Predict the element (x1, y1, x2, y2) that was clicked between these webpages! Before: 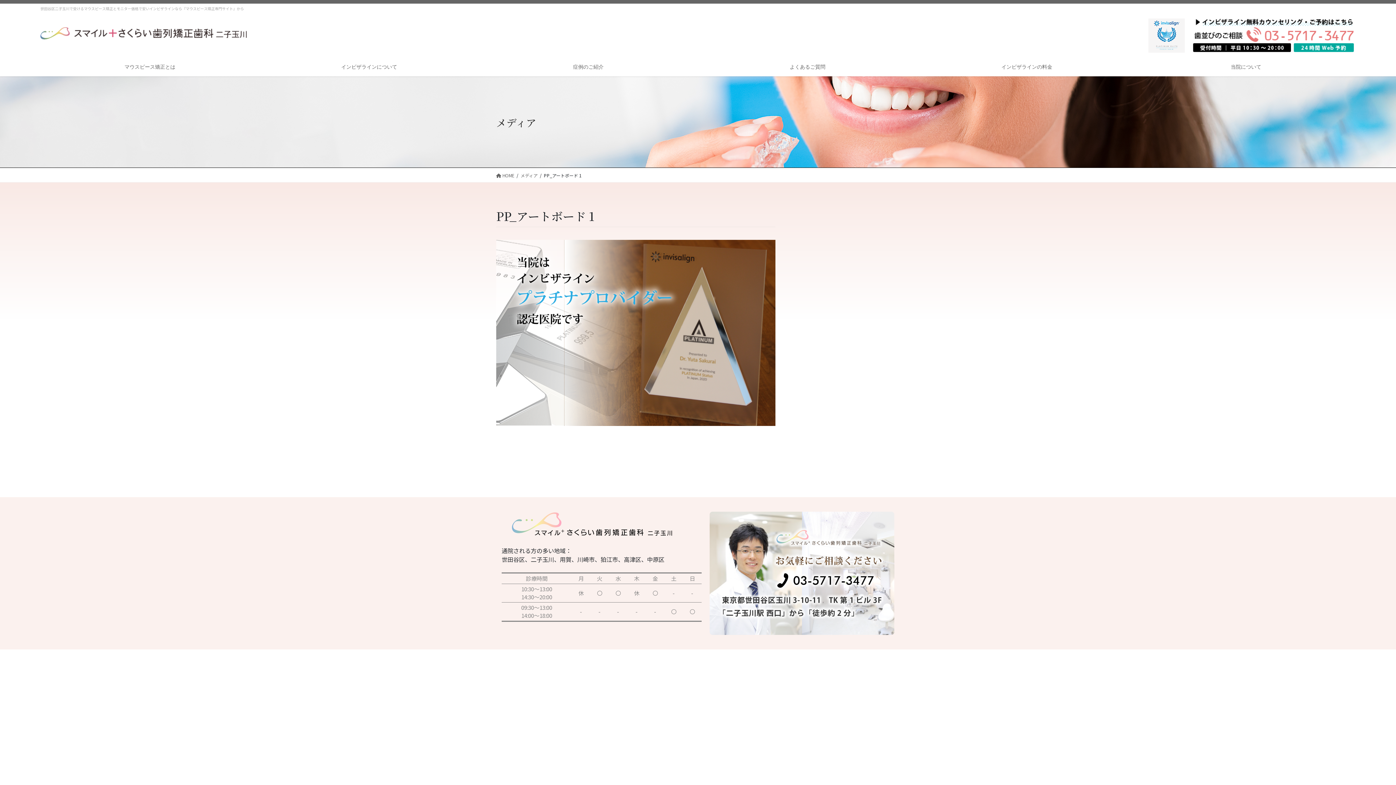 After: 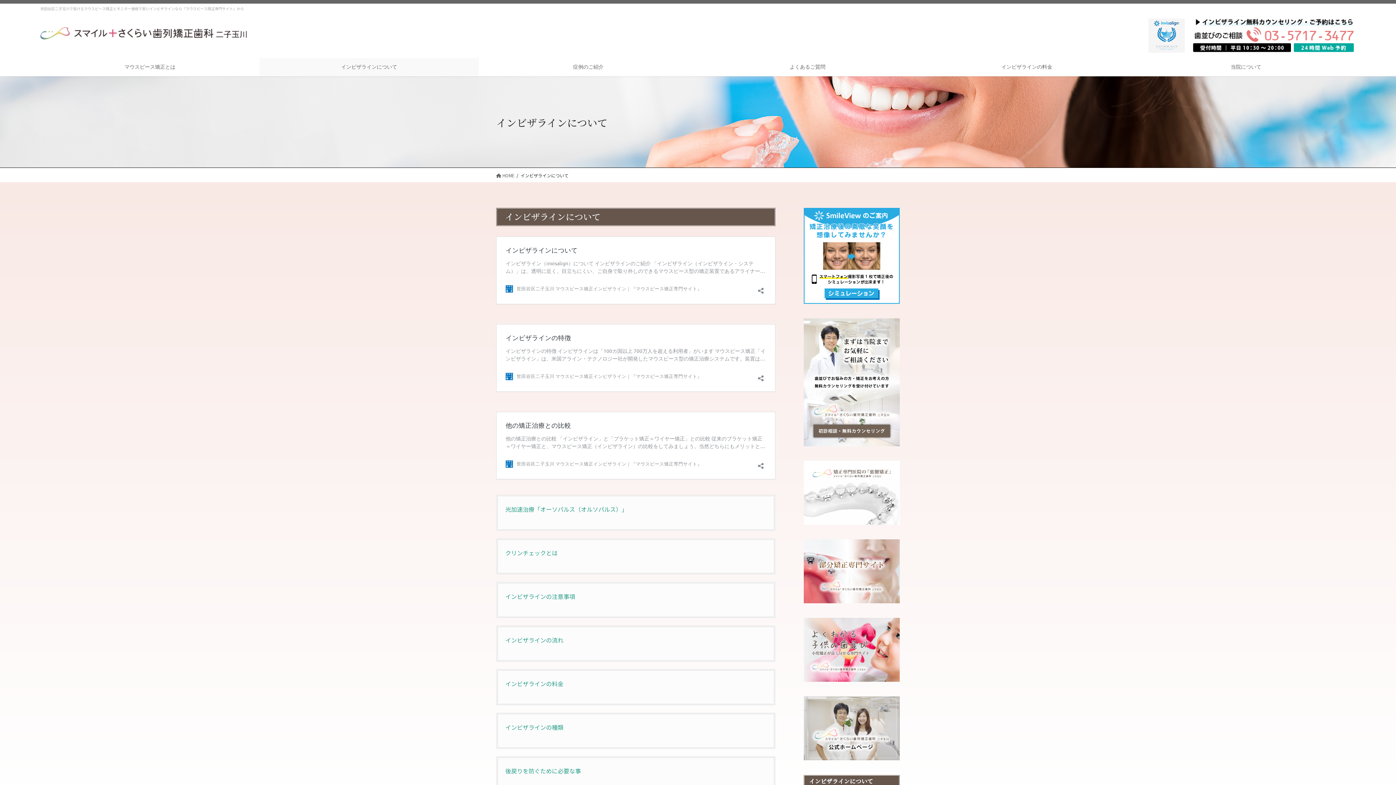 Action: bbox: (259, 58, 478, 76) label: インビザラインについて